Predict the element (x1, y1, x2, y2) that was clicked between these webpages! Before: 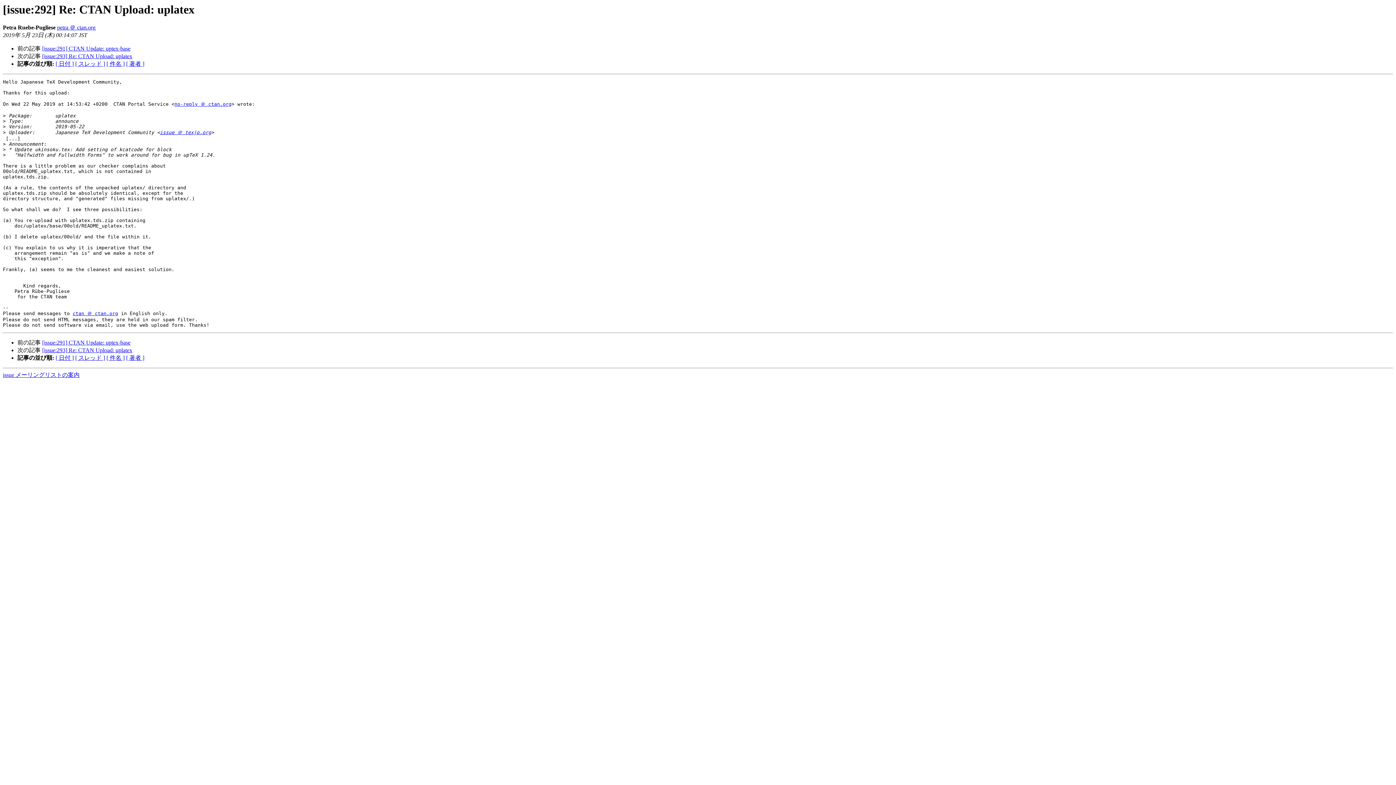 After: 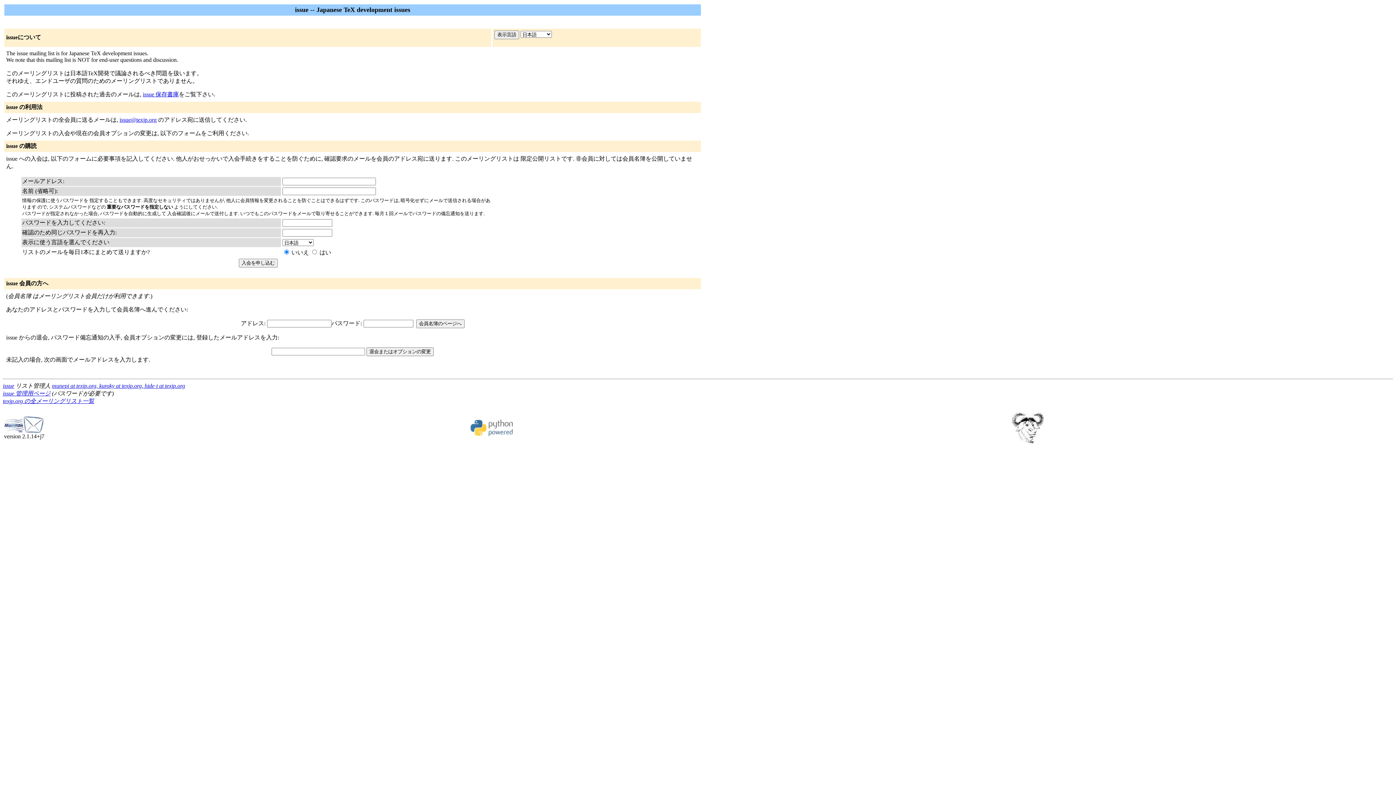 Action: bbox: (2, 372, 79, 378) label: issue メーリングリストの案内